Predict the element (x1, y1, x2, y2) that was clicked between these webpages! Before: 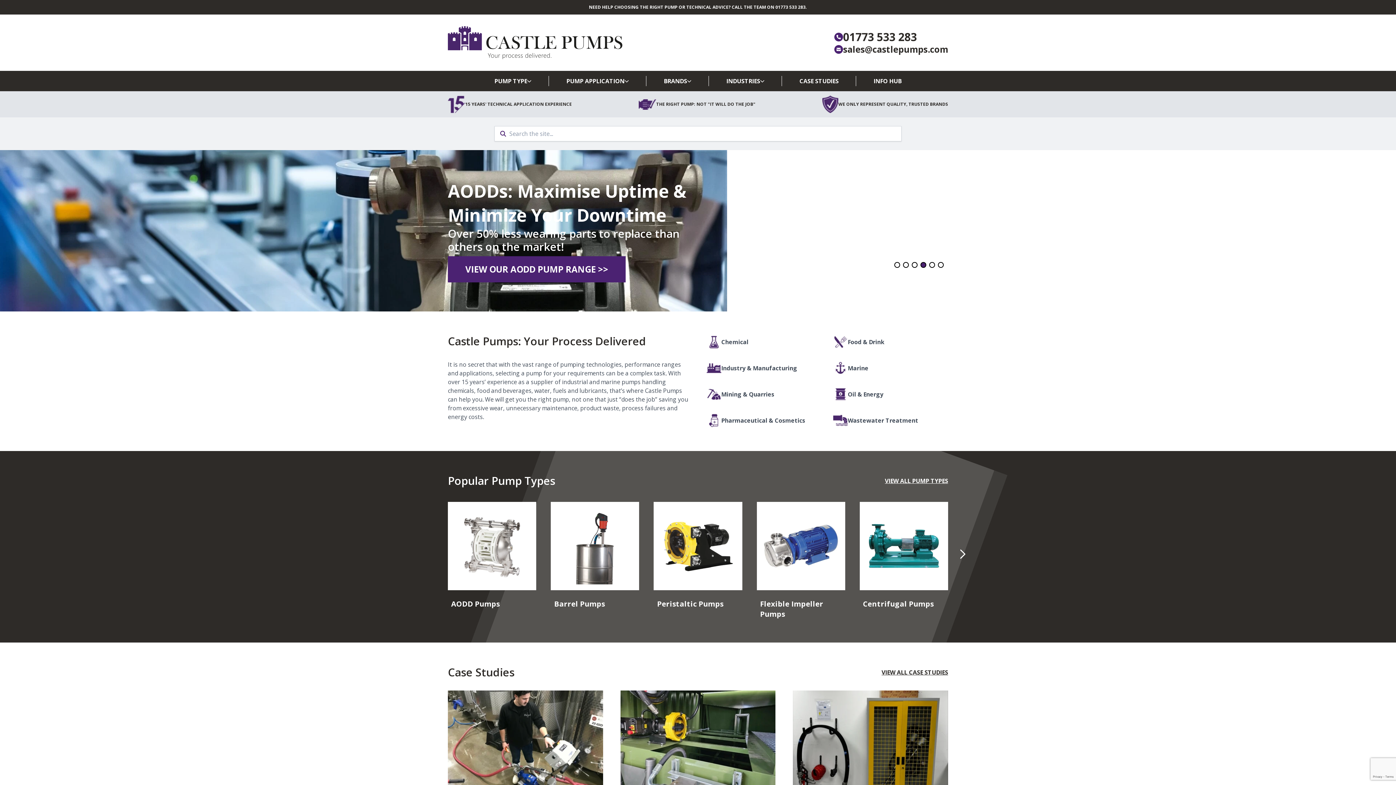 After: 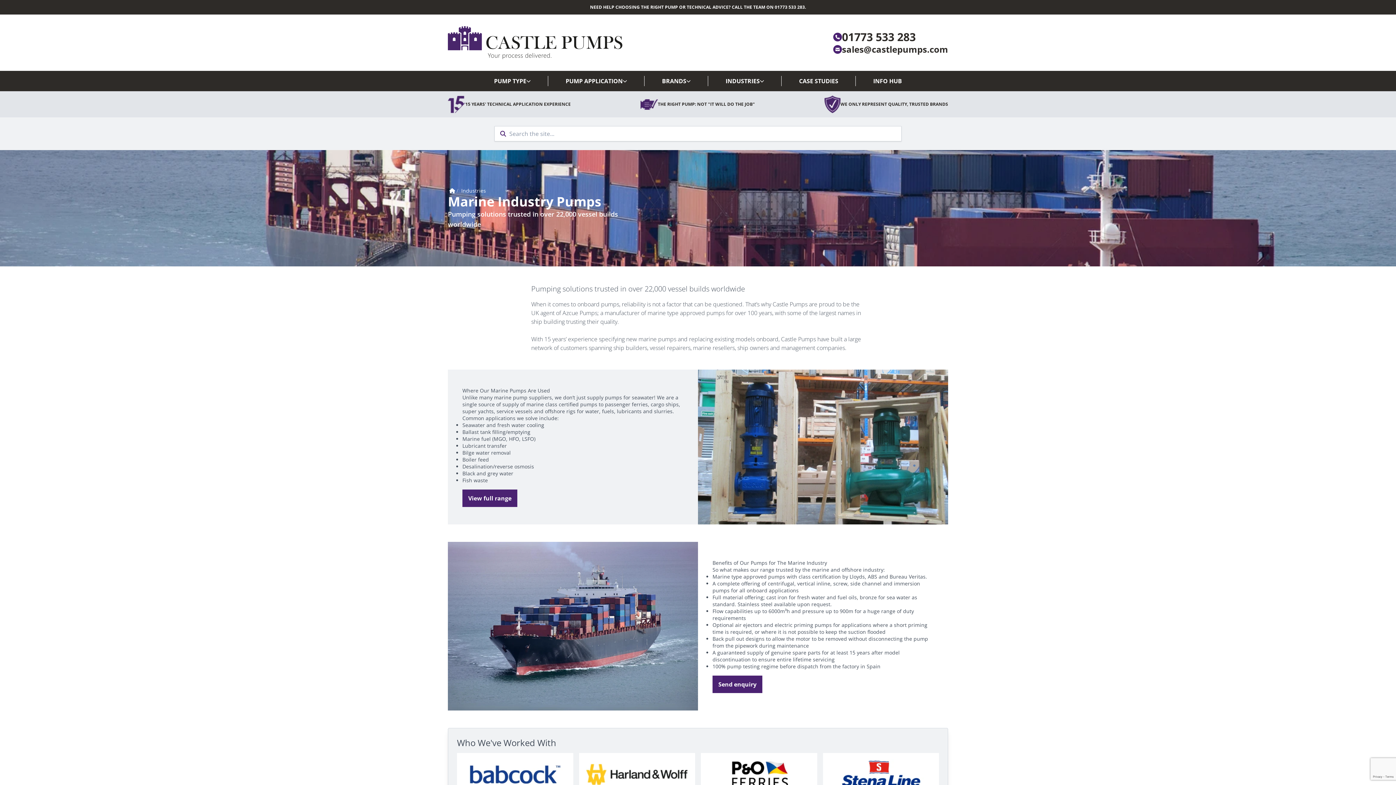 Action: bbox: (848, 364, 868, 372) label: Marine